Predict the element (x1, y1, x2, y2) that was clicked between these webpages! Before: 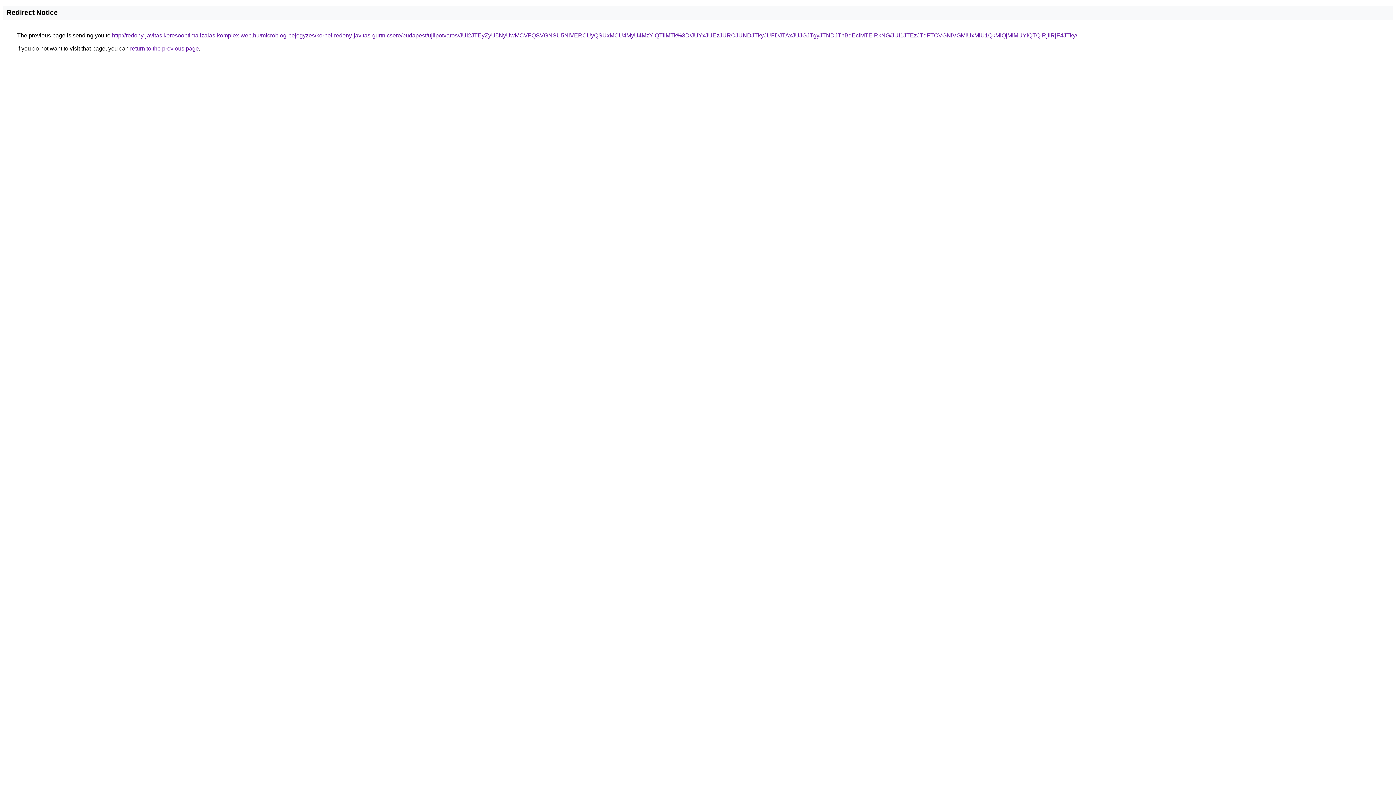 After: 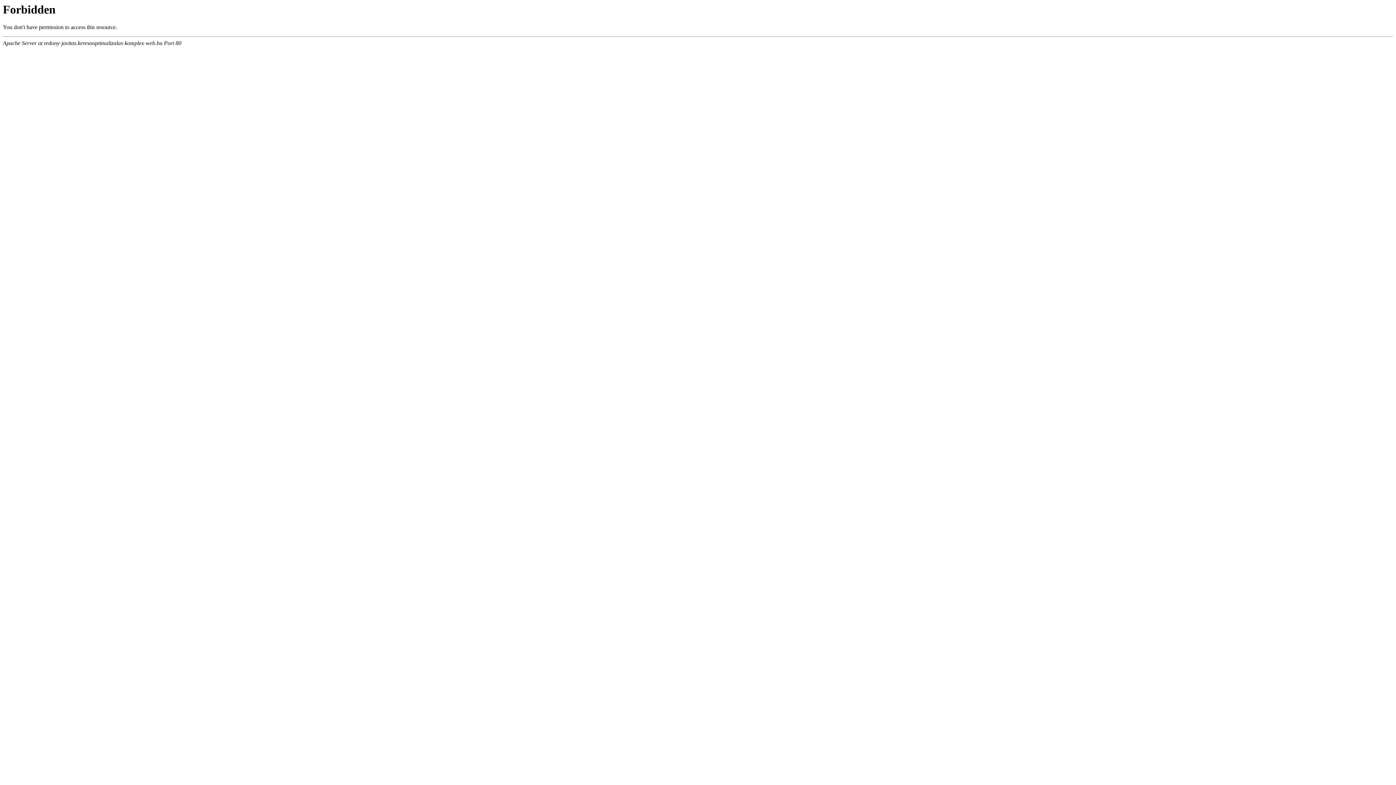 Action: label: http://redony-javitas.keresooptimalizalas-komplex-web.hu/microblog-bejegyzes/kornel-redony-javitas-gurtnicsere/budapest/ujlipotvaros/JUI2JTEyZyU5NyUwMCVFQSVGNSU5NiVERCUyQSUxMCU4MyU4MzYlQTIlMTk%3D/JUYxJUEzJURCJUNDJTkyJUFDJTAxJUJGJTgyJTNDJThBdEclMTElRkNG/JUI1JTEzJTdFTCVGNiVGMiUxMiU1QkMlQjMlMUYlQTQlRjIlRjF4JTky/ bbox: (112, 32, 1077, 38)